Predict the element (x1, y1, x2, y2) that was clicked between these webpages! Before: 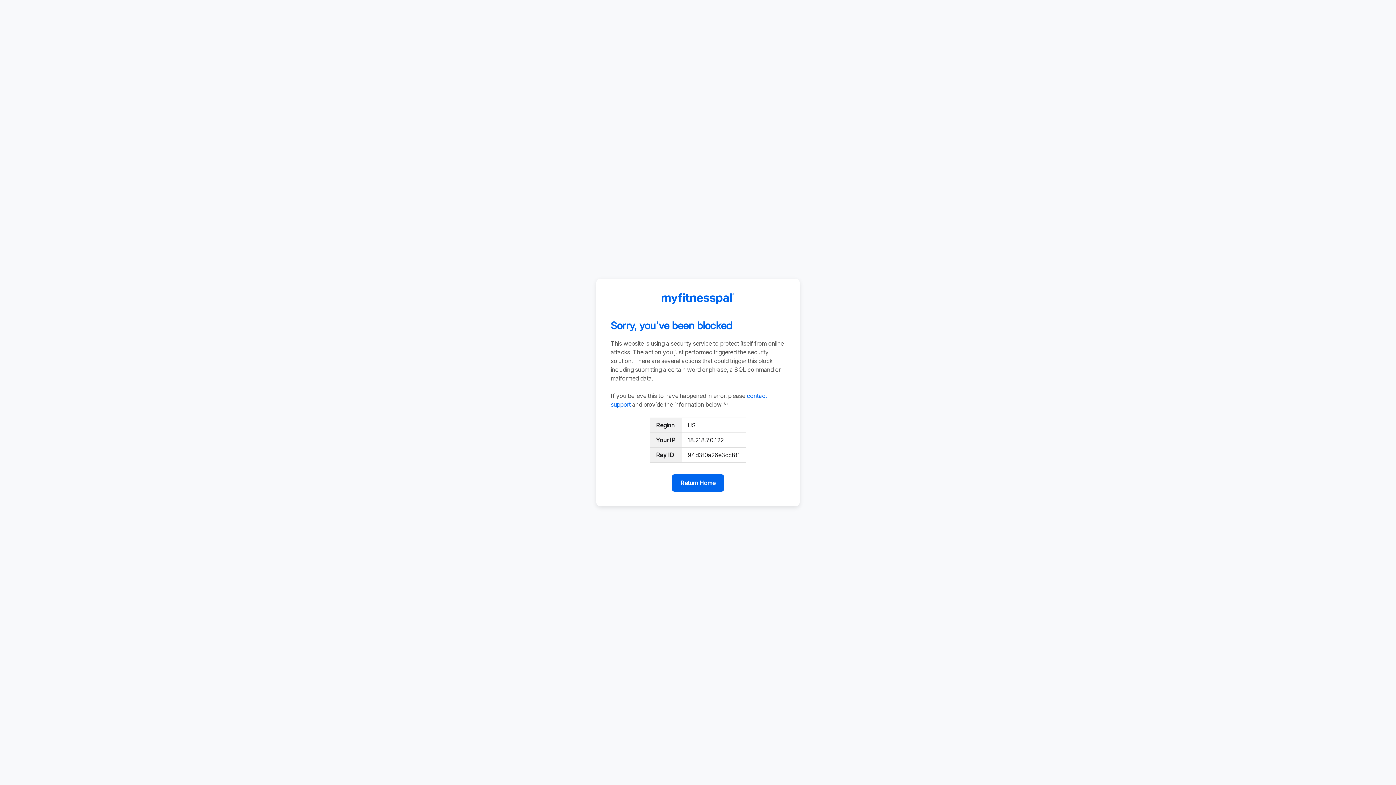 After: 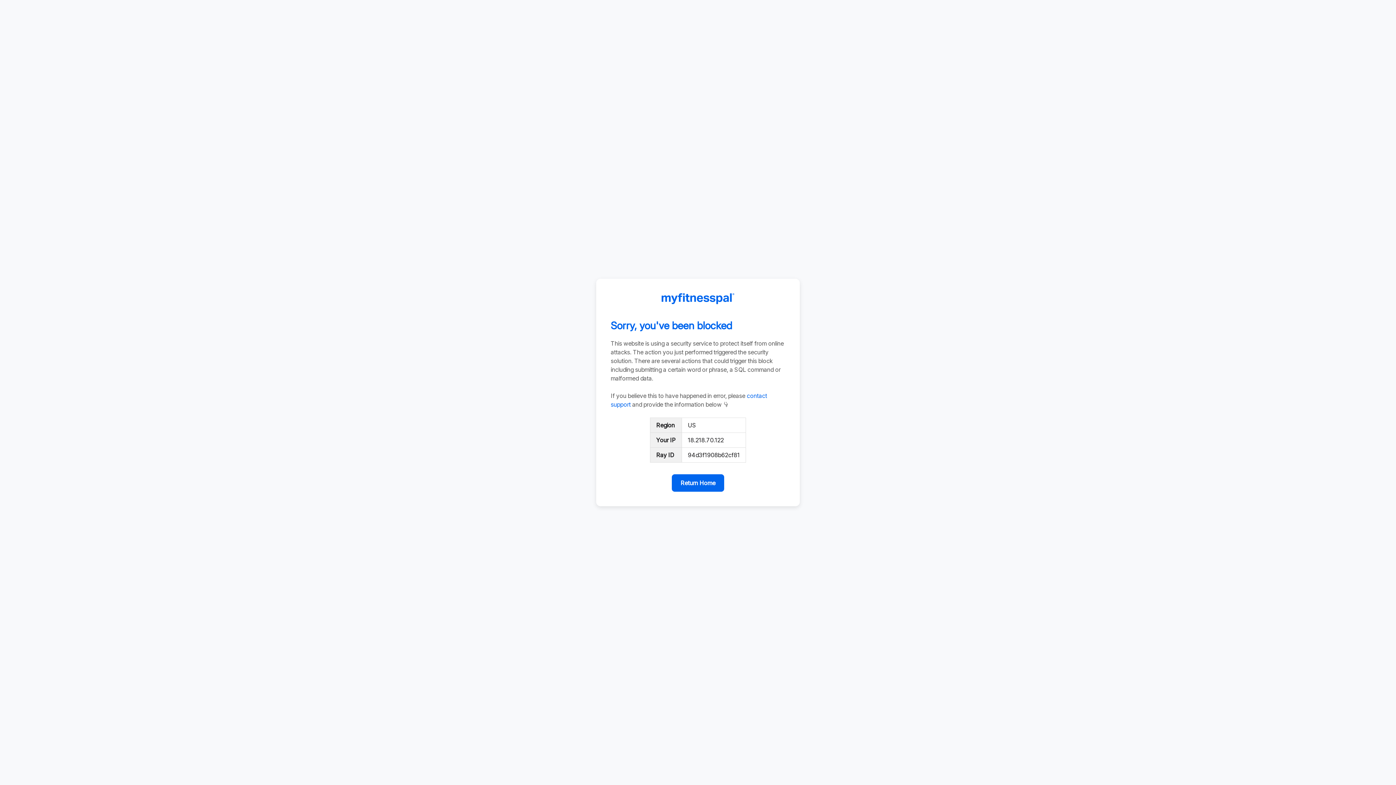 Action: bbox: (672, 474, 724, 492) label: Return Home